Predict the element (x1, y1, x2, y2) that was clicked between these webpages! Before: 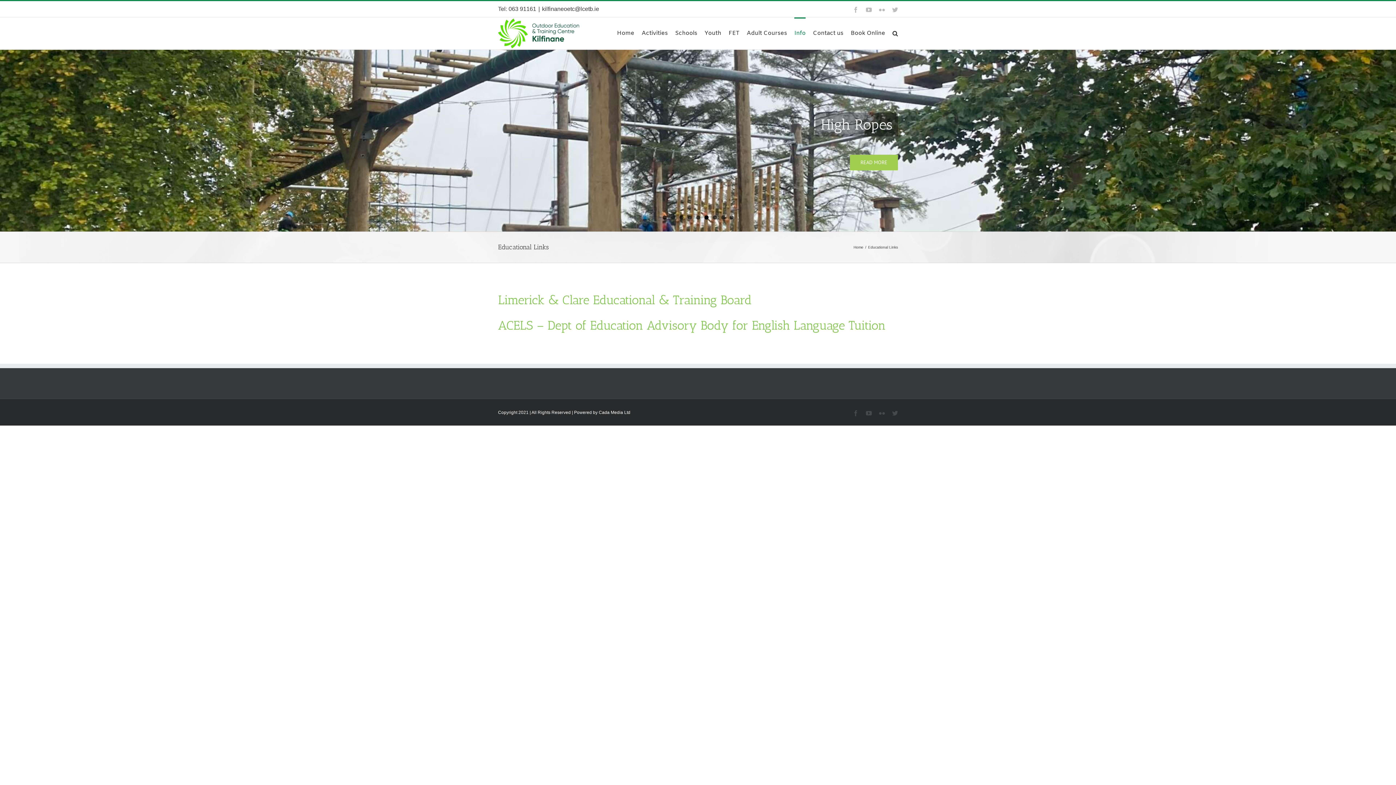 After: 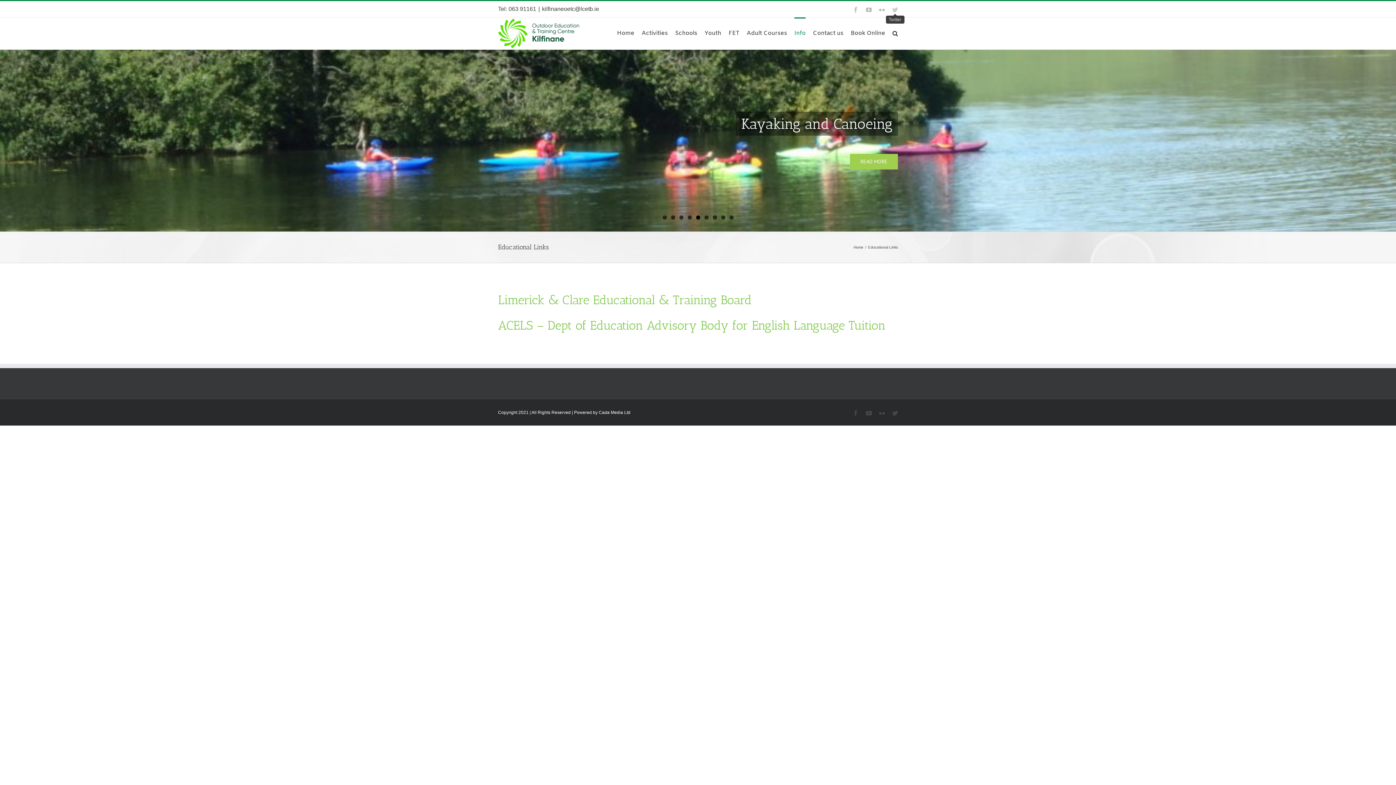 Action: bbox: (892, 6, 898, 12) label: Twitter